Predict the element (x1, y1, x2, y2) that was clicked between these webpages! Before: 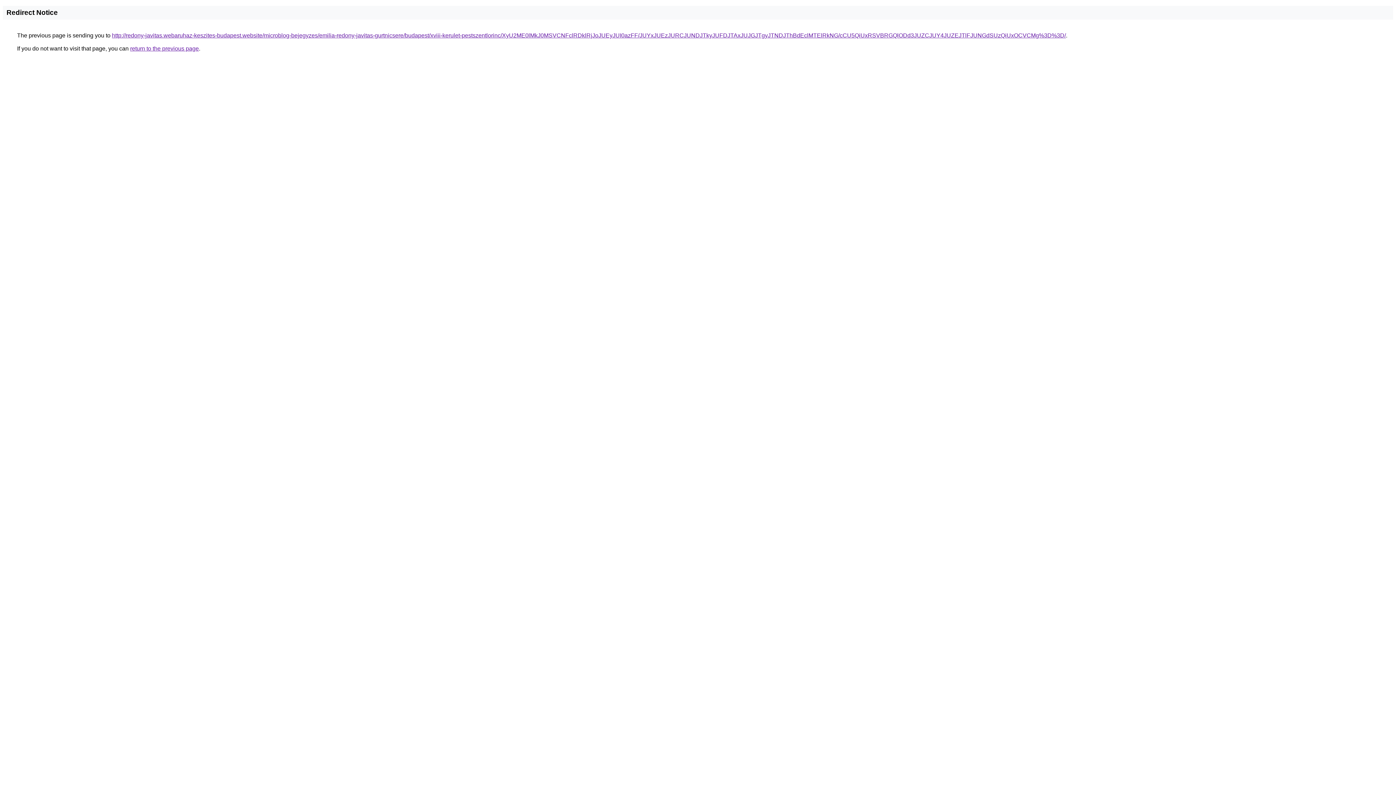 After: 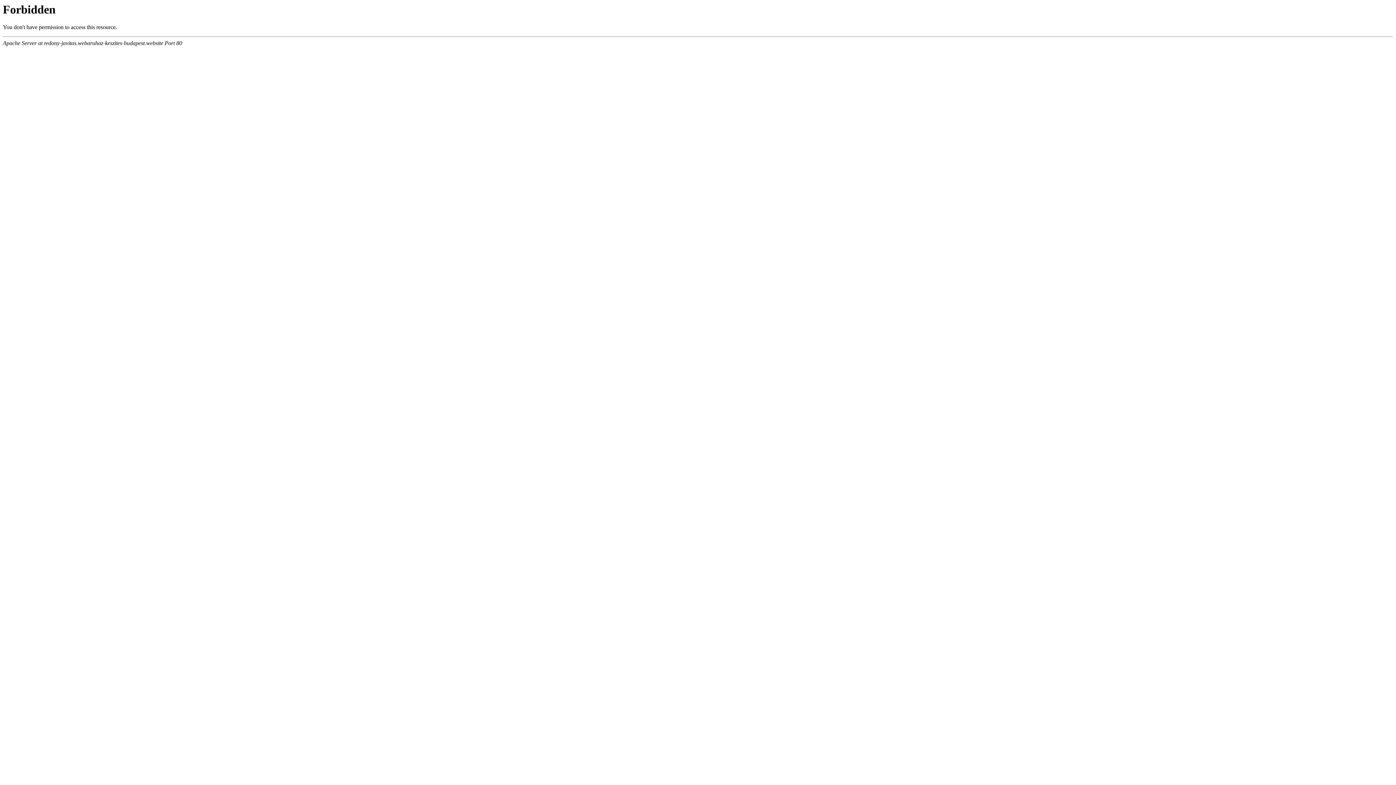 Action: bbox: (112, 32, 1066, 38) label: http://redony-javitas.webaruhaz-keszites-budapest.website/microblog-bejegyzes/emilia-redony-javitas-gurtnicsere/budapest/xviii-kerulet-pestszentlorinc/XyU2ME0lMkJ0MSVCNFclRDklRjJoJUEyJUI0azFF/JUYxJUEzJURCJUNDJTkyJUFDJTAxJUJGJTgyJTNDJThBdEclMTElRkNG/cCU5QiUxRSVBRGQlODd3JUZCJUY4JUZEJTlFJUNGdSUzQiUxOCVCMg%3D%3D/